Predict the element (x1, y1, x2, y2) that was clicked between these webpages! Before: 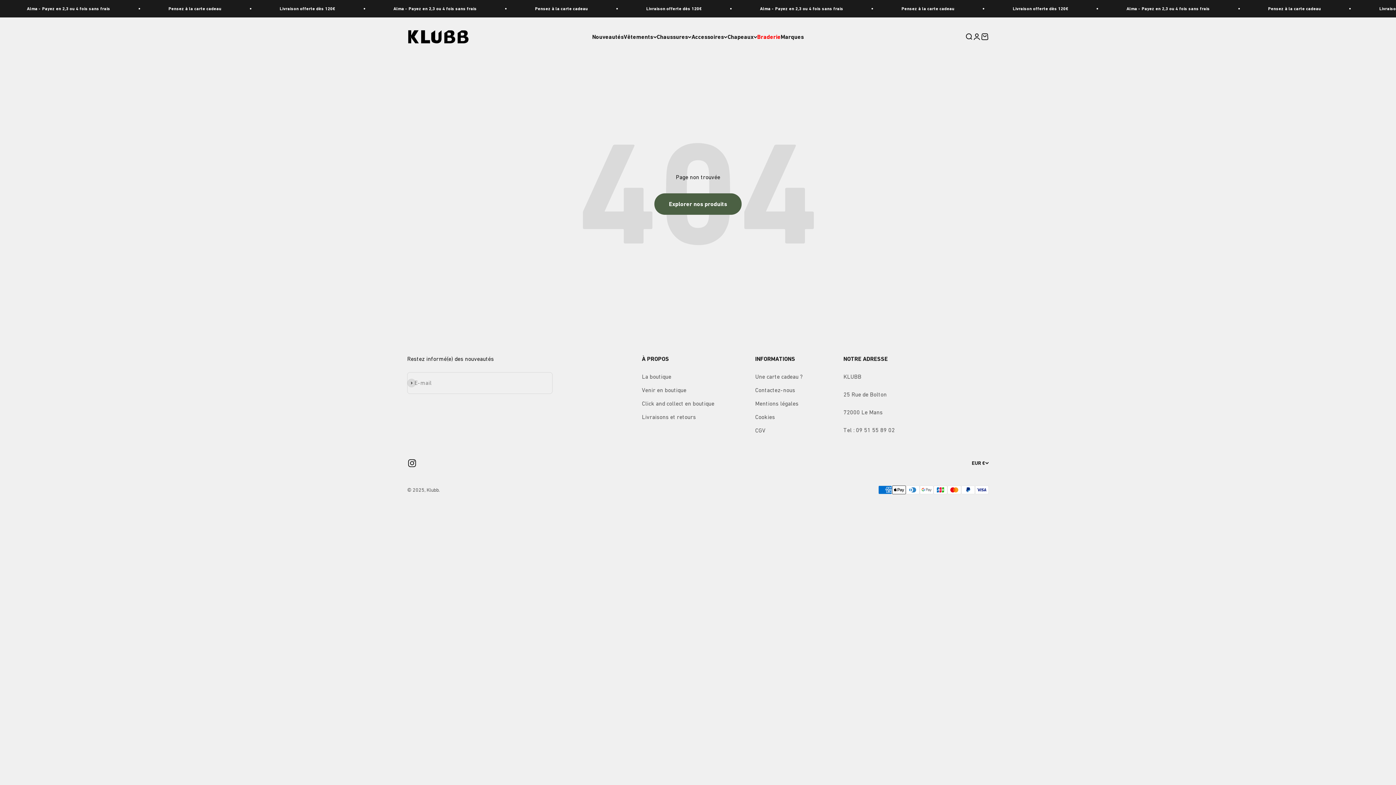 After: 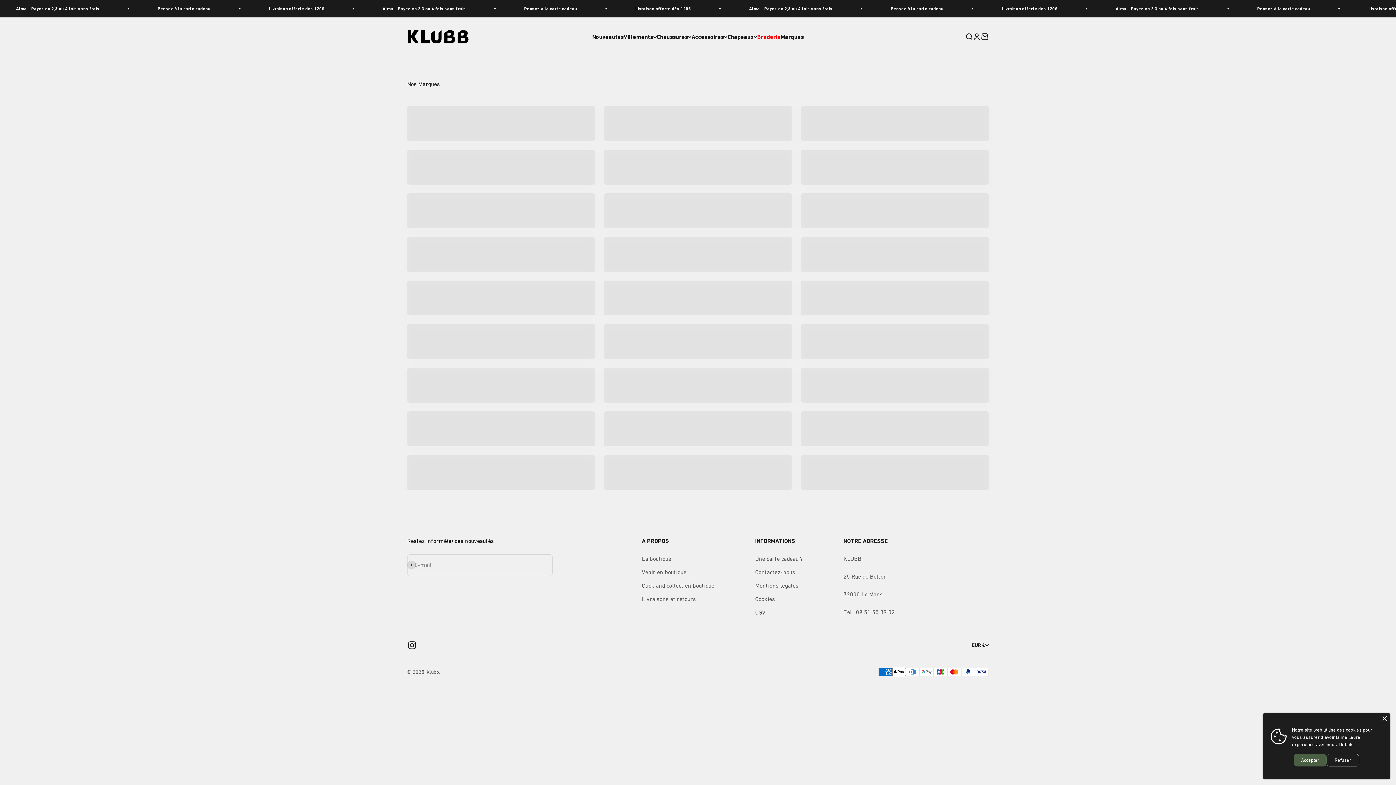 Action: label: Marques bbox: (780, 33, 804, 40)